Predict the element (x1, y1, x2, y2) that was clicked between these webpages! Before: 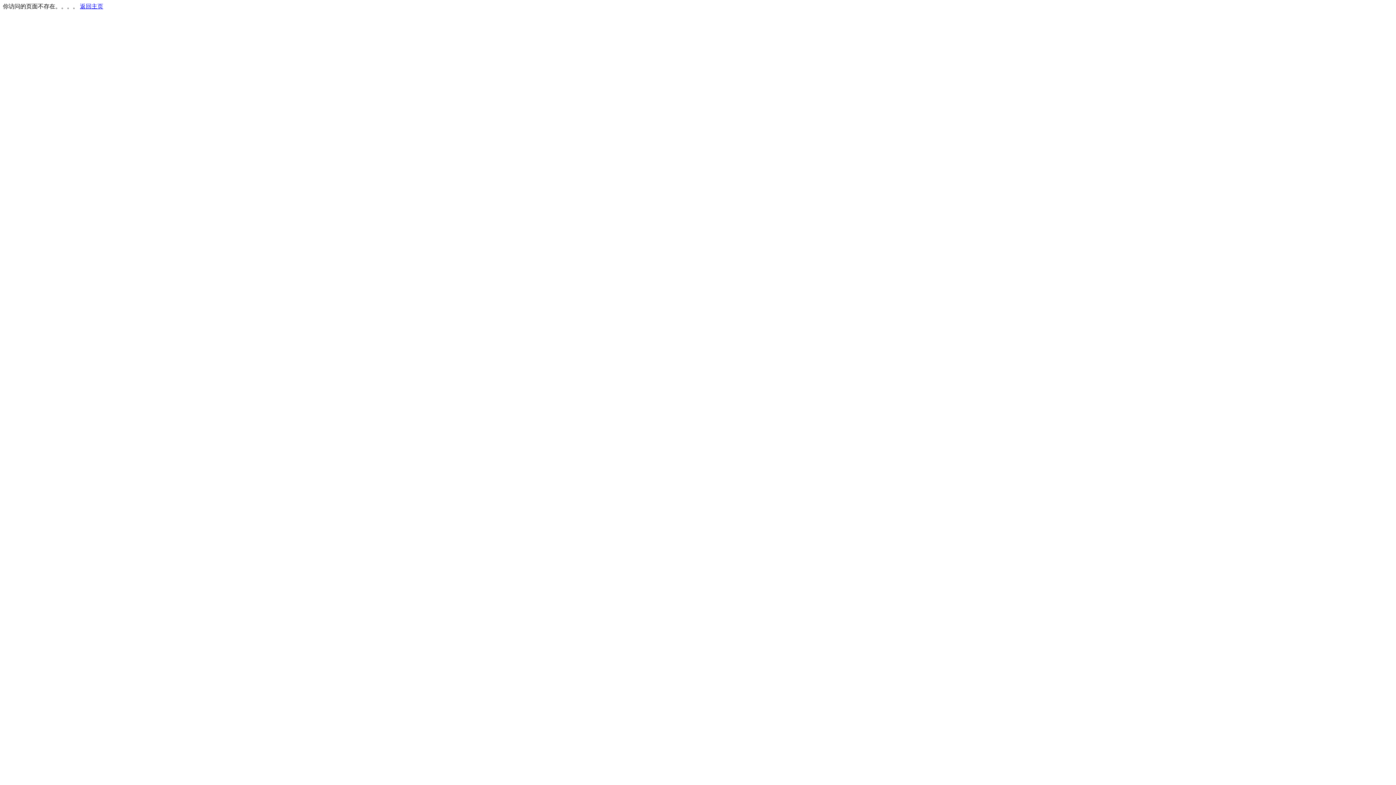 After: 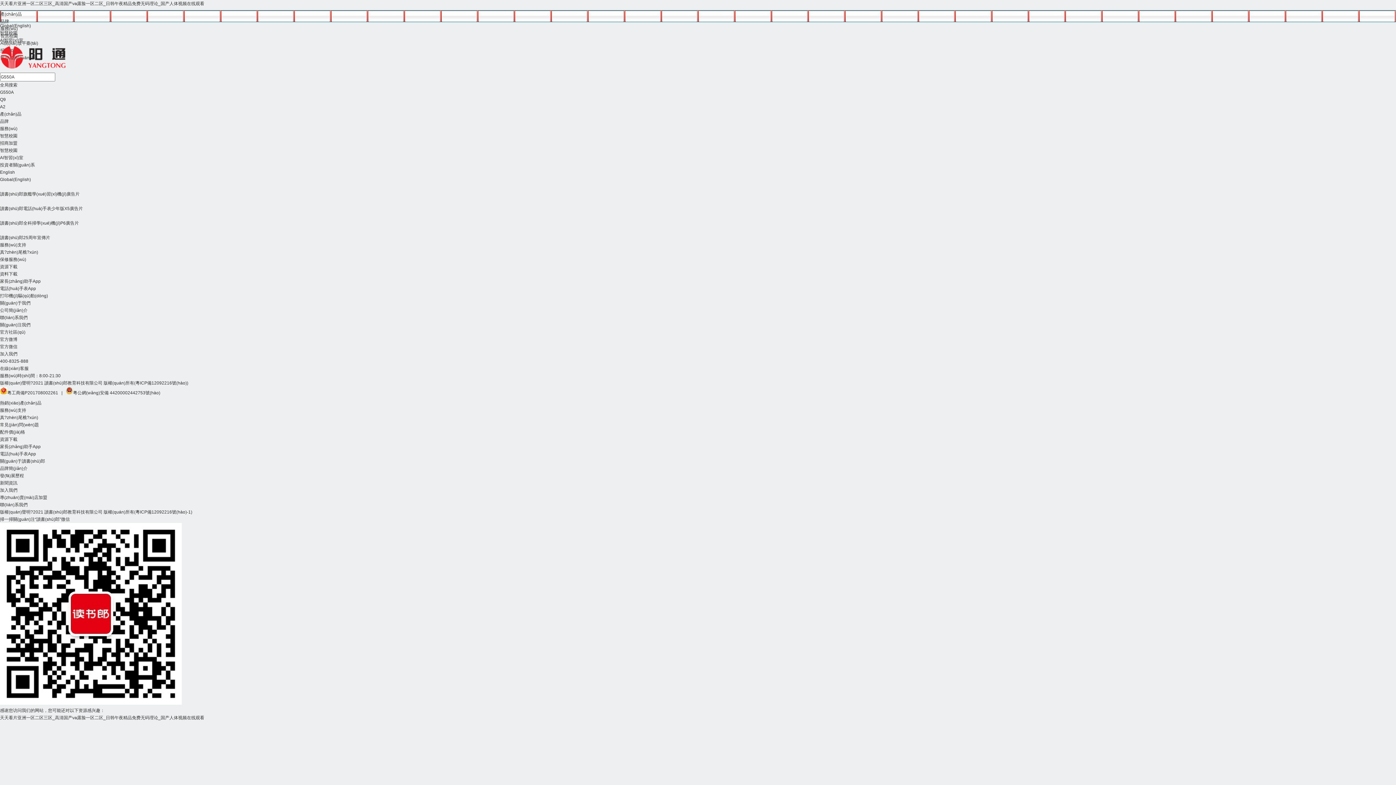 Action: label: 返回主页 bbox: (80, 3, 103, 9)